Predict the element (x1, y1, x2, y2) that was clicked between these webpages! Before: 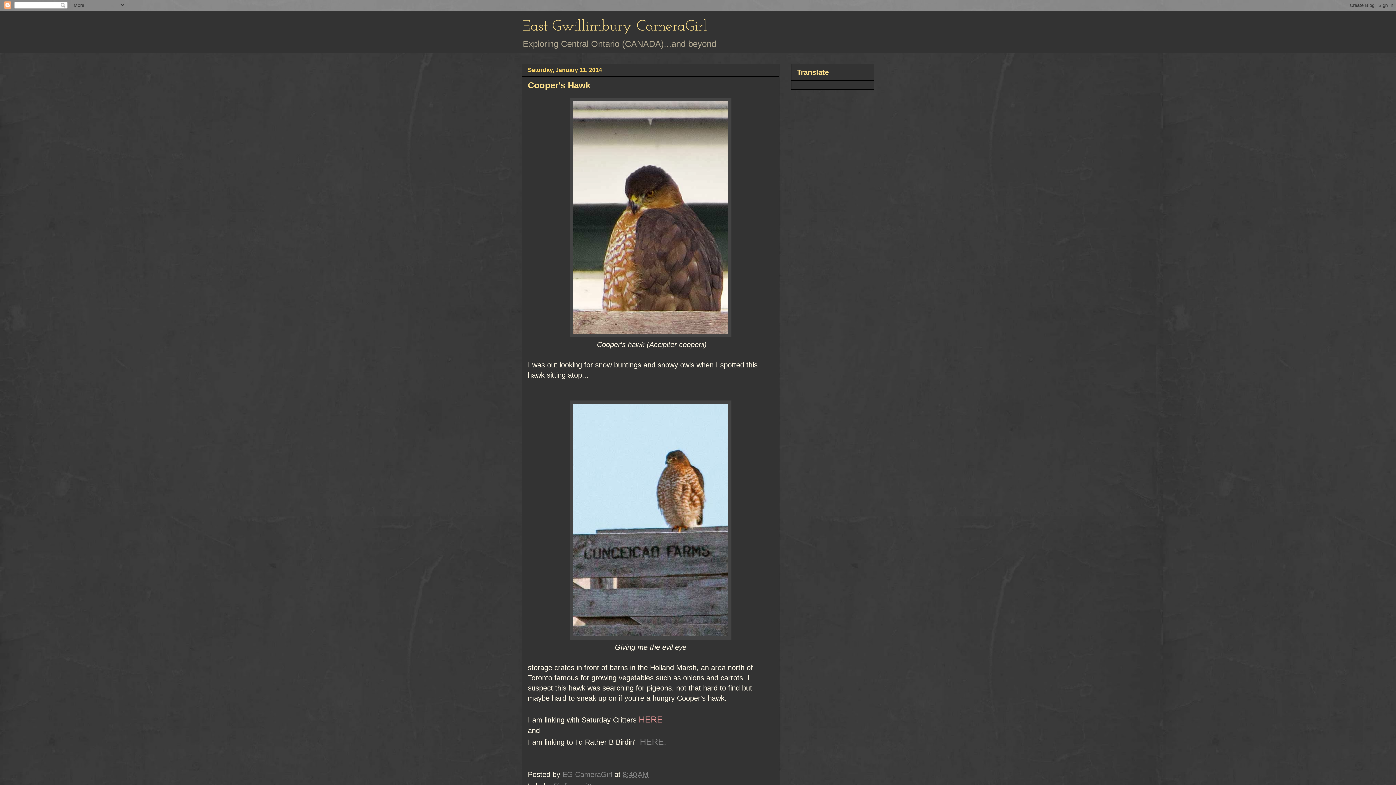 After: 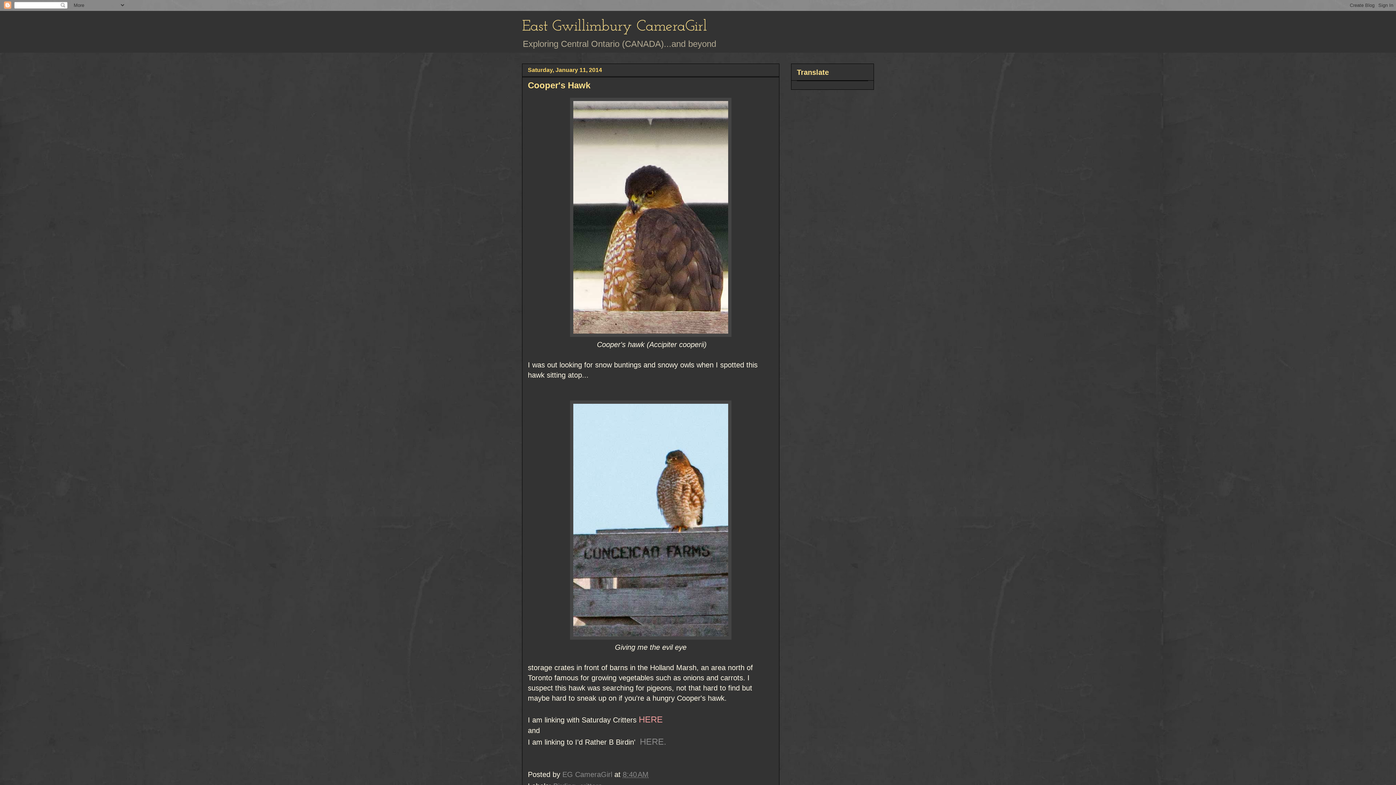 Action: label: 8:40 AM bbox: (622, 770, 648, 778)